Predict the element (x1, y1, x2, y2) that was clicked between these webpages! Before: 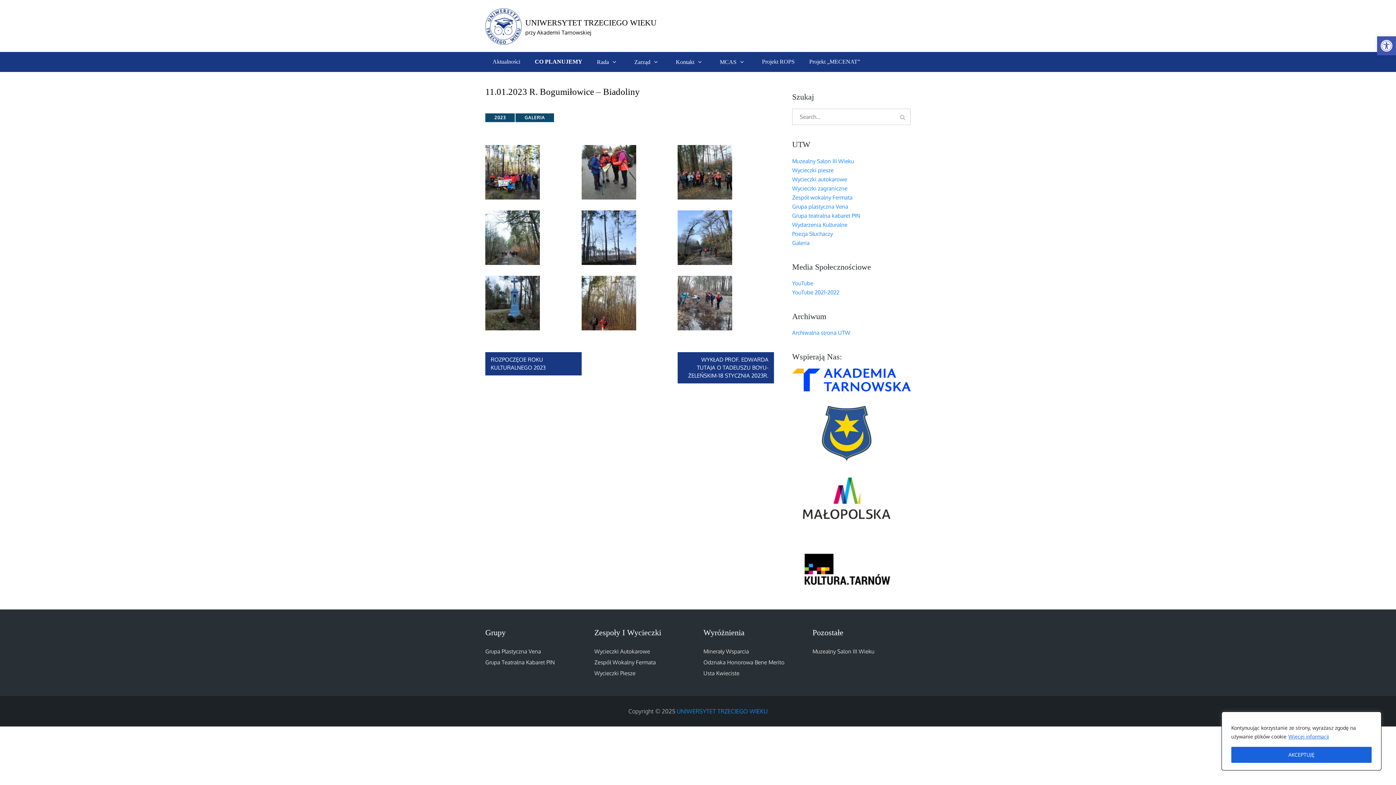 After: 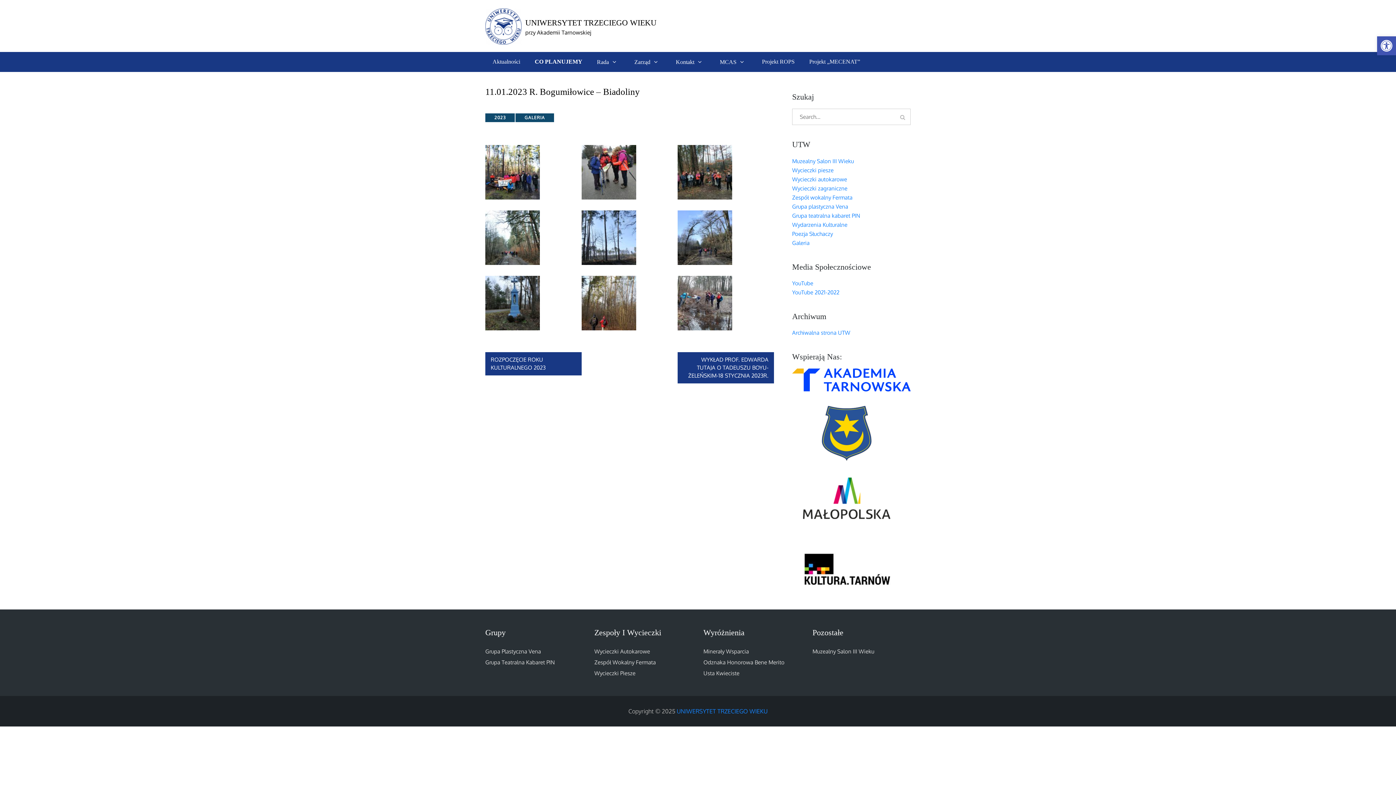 Action: bbox: (1231, 747, 1372, 763) label: AKCEPTUJĘ